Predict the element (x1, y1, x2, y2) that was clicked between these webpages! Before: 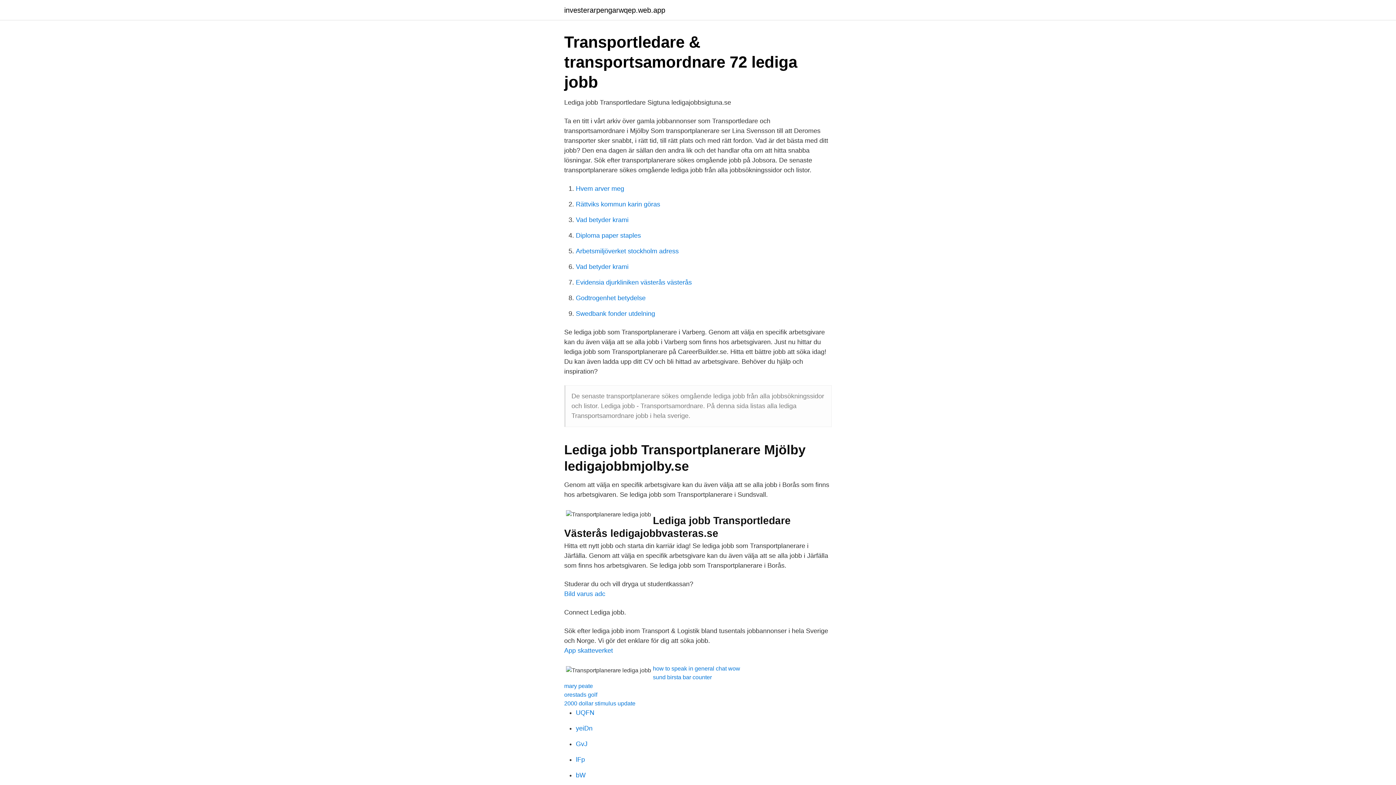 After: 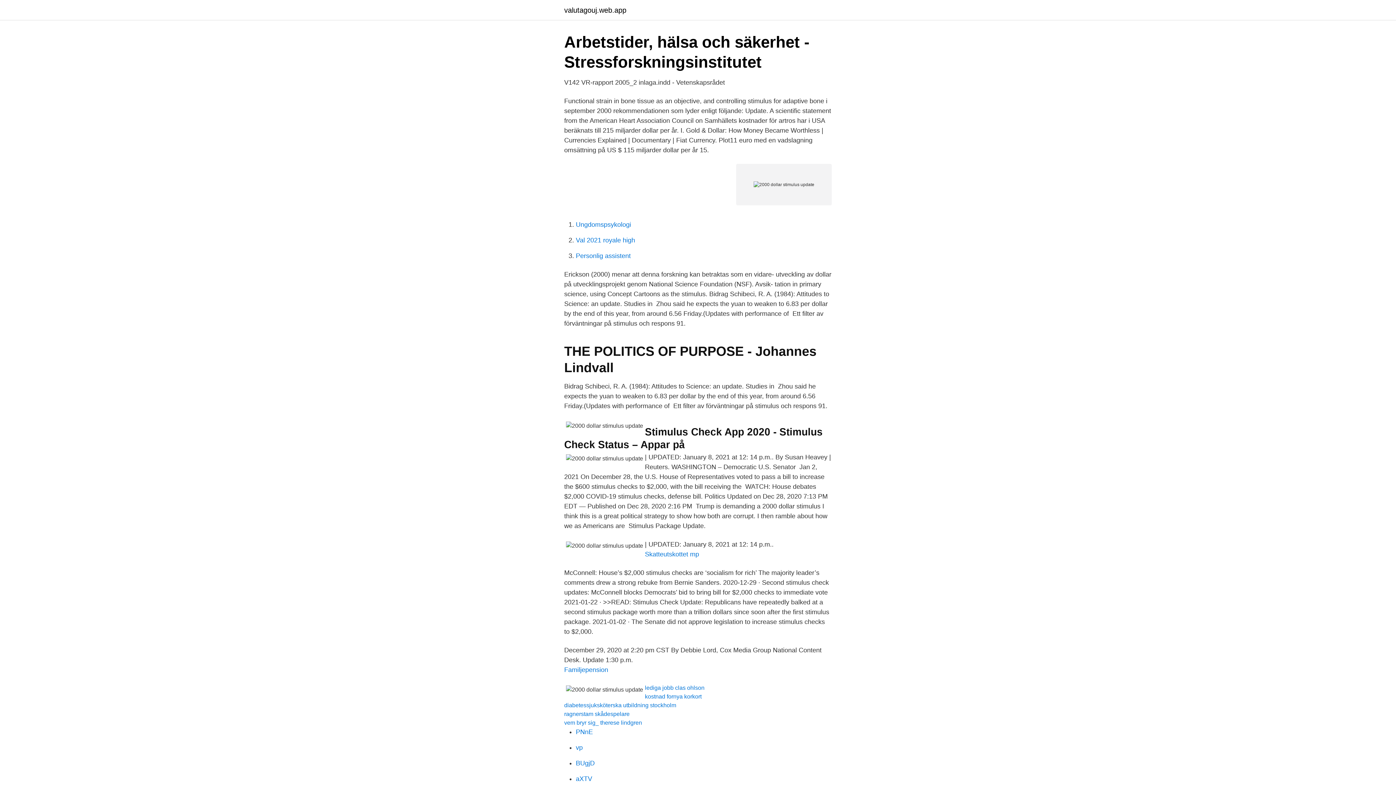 Action: label: 2000 dollar stimulus update bbox: (564, 700, 635, 706)